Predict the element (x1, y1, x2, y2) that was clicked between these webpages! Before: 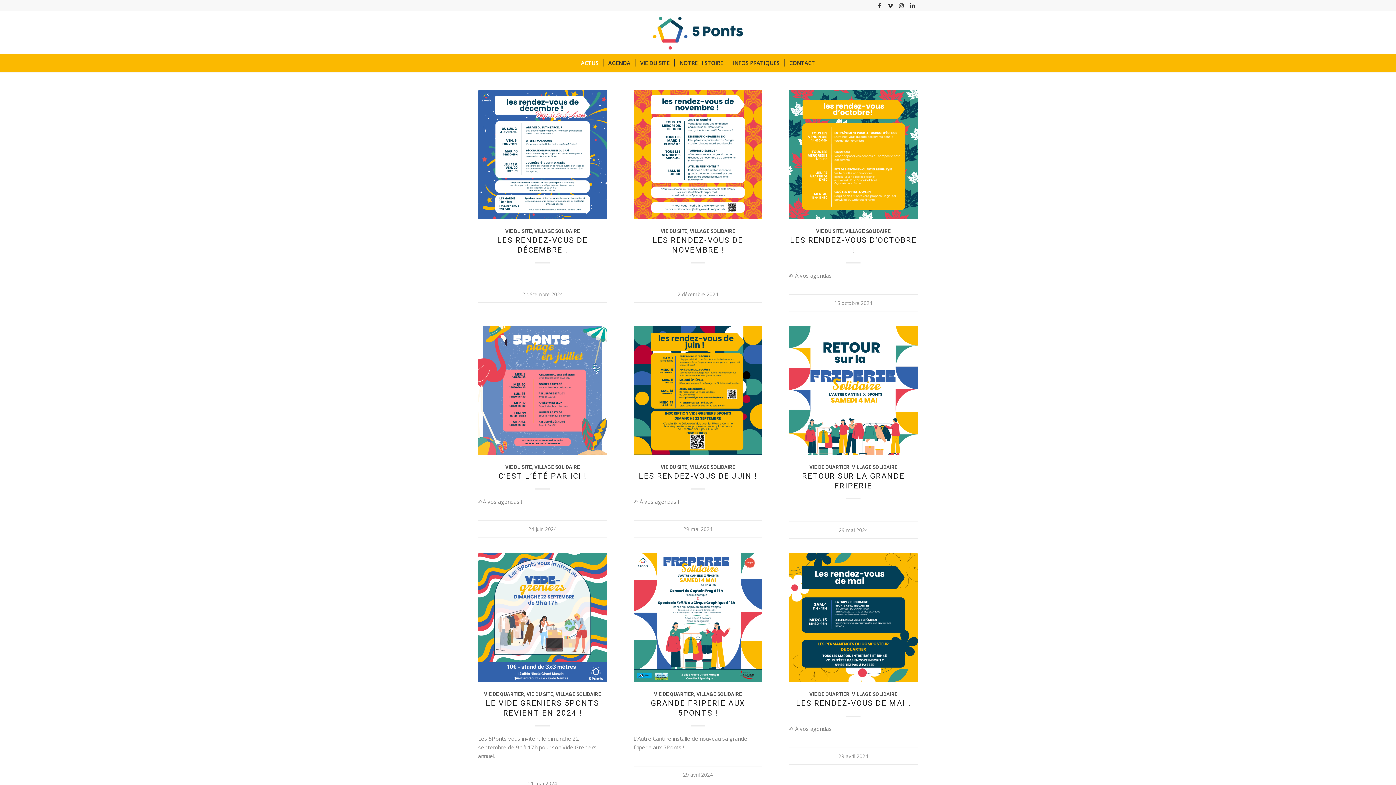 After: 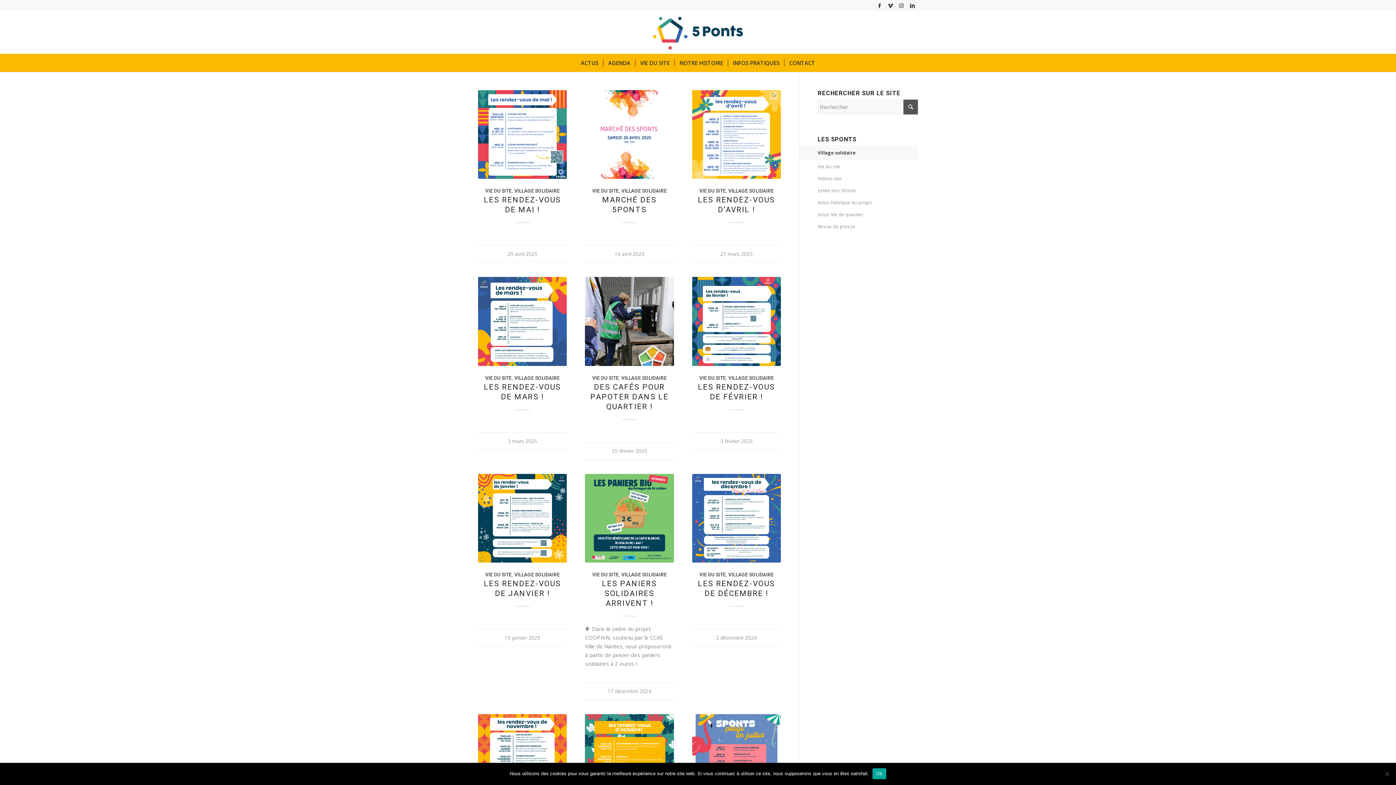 Action: label: VILLAGE SOLIDAIRE bbox: (534, 464, 579, 470)